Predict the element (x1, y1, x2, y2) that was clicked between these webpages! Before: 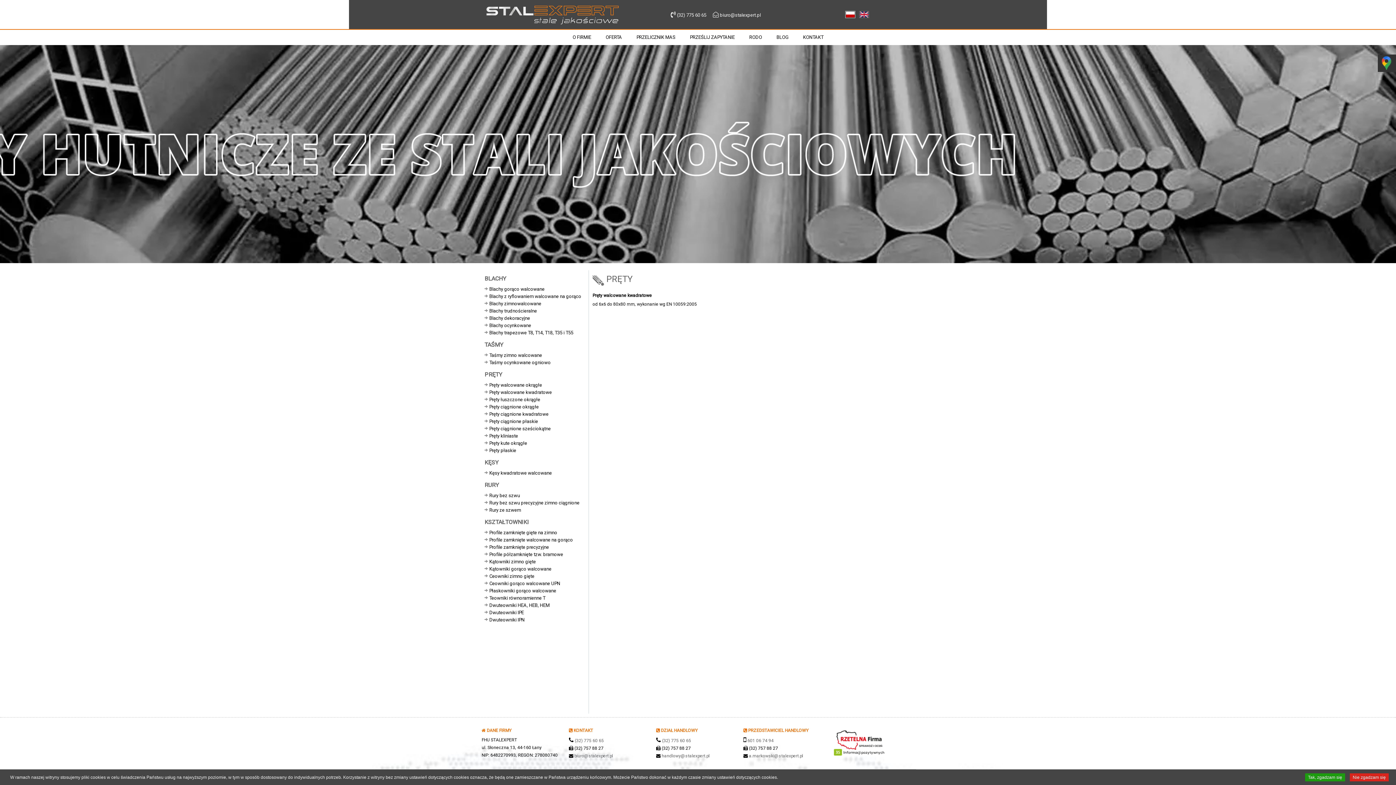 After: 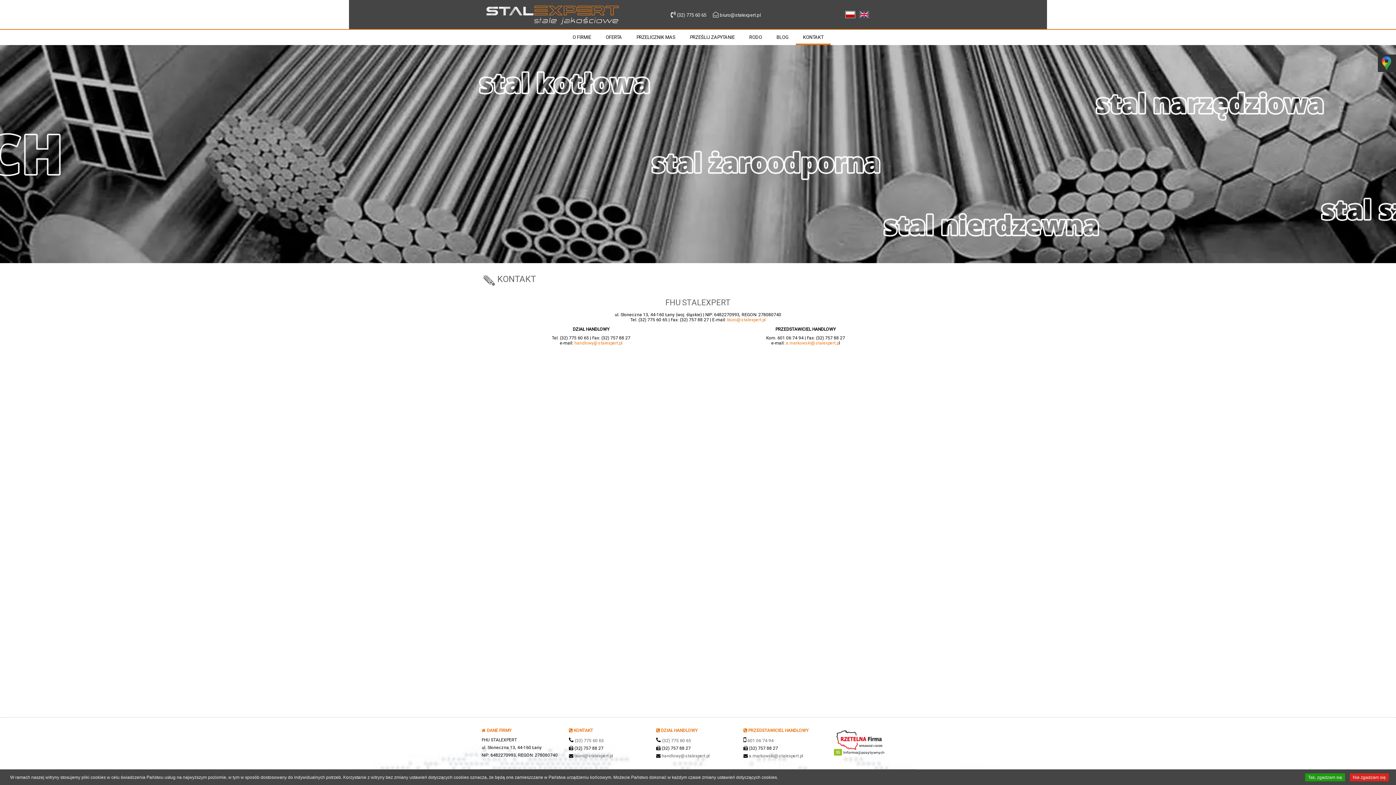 Action: bbox: (796, 29, 830, 45) label: KONTAKT